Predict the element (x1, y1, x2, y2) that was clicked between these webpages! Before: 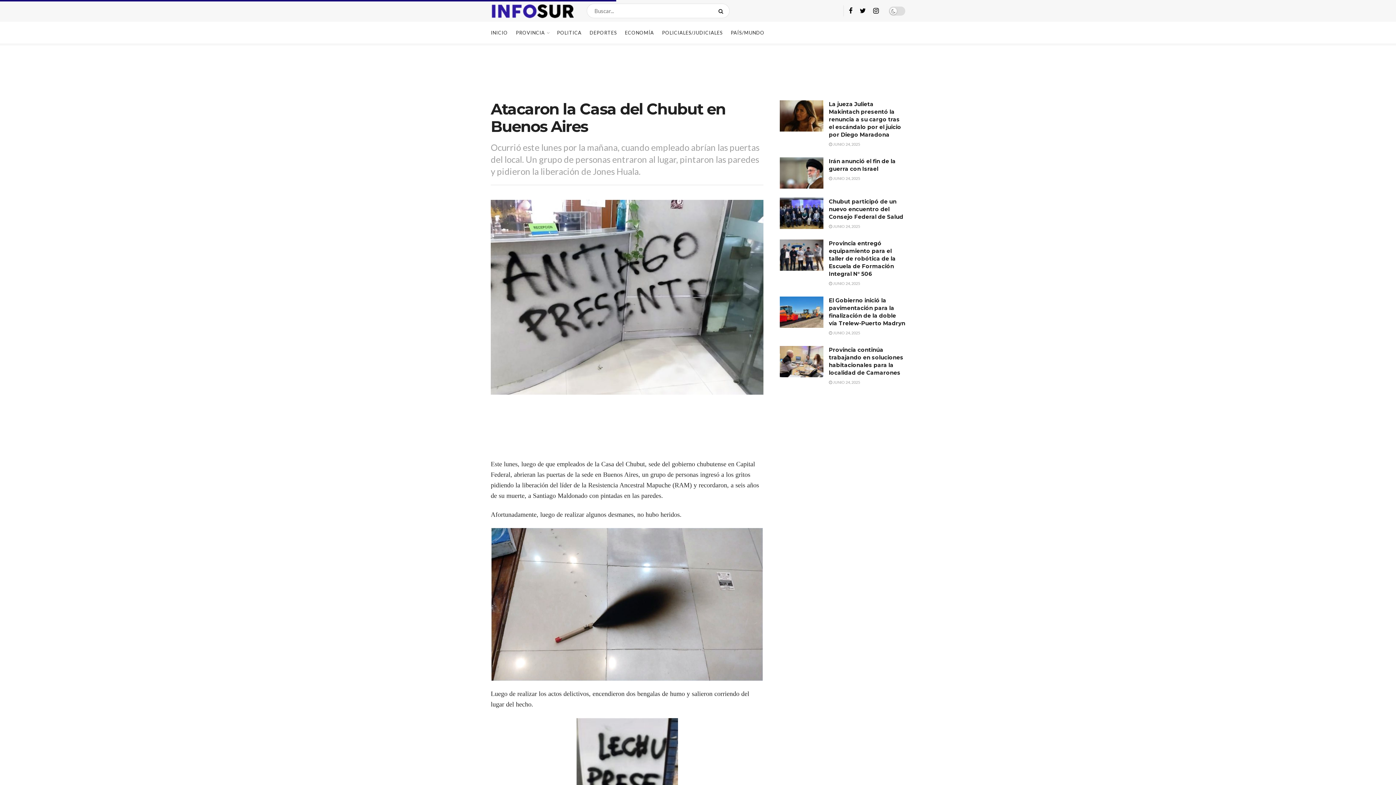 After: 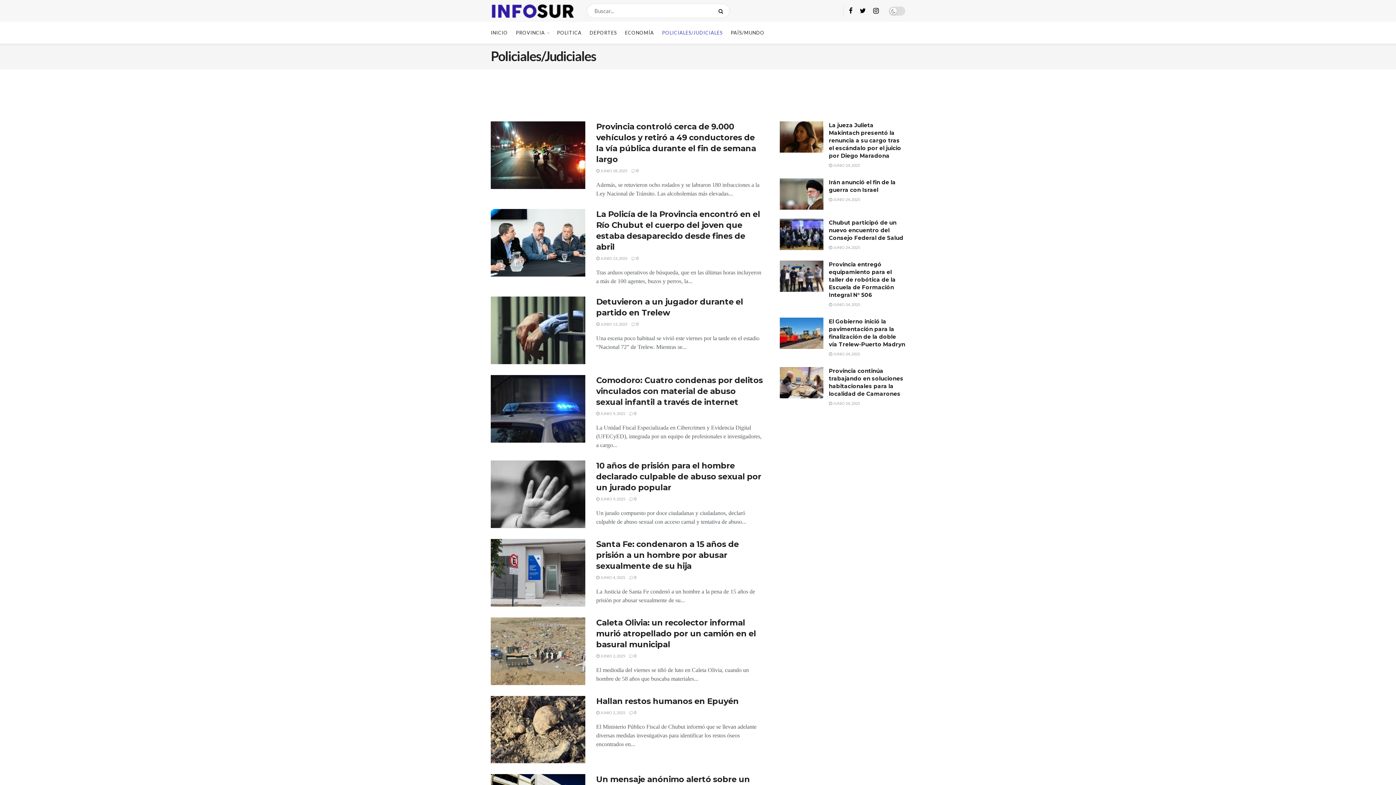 Action: label: POLICIALES/JUDICIALES bbox: (662, 21, 722, 43)